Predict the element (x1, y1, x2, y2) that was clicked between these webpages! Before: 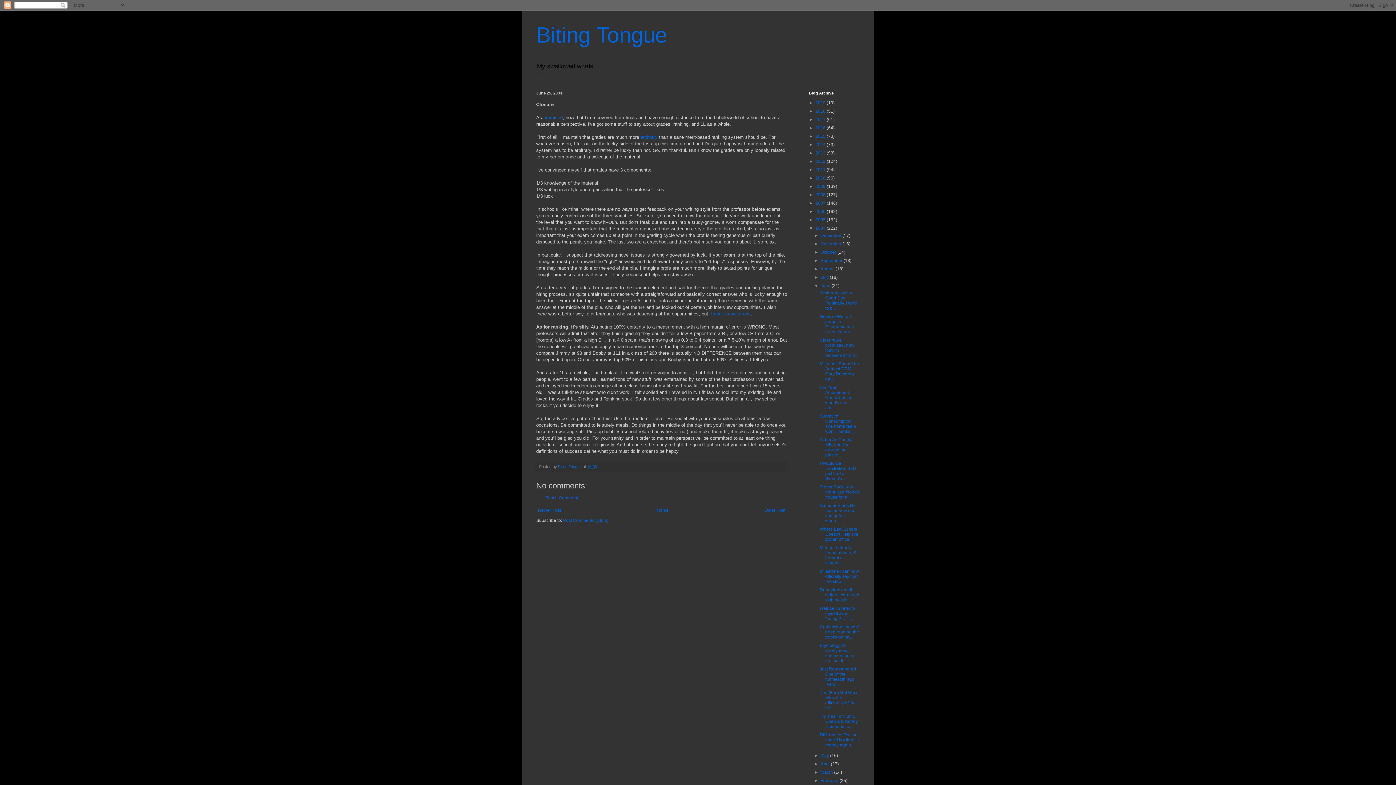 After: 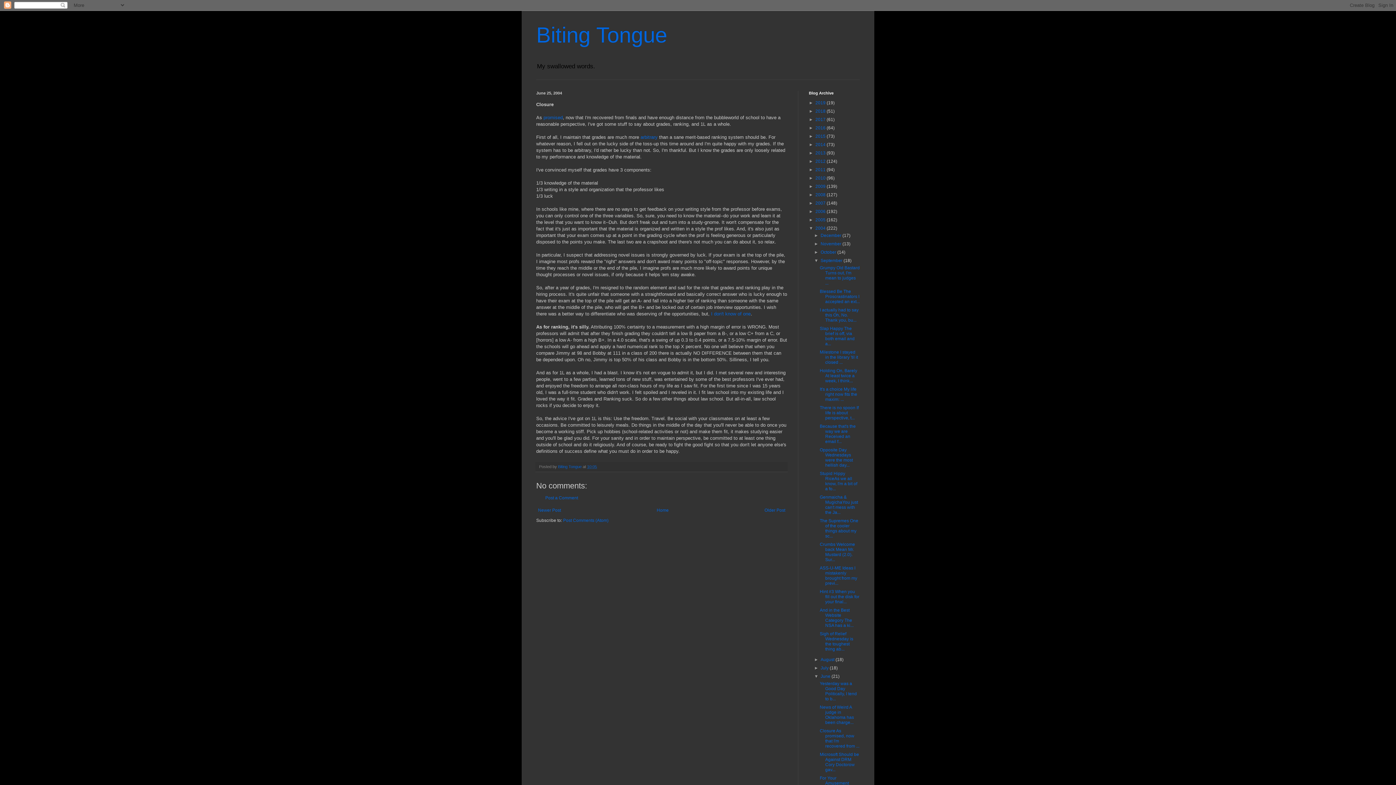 Action: label: ►   bbox: (814, 258, 820, 263)